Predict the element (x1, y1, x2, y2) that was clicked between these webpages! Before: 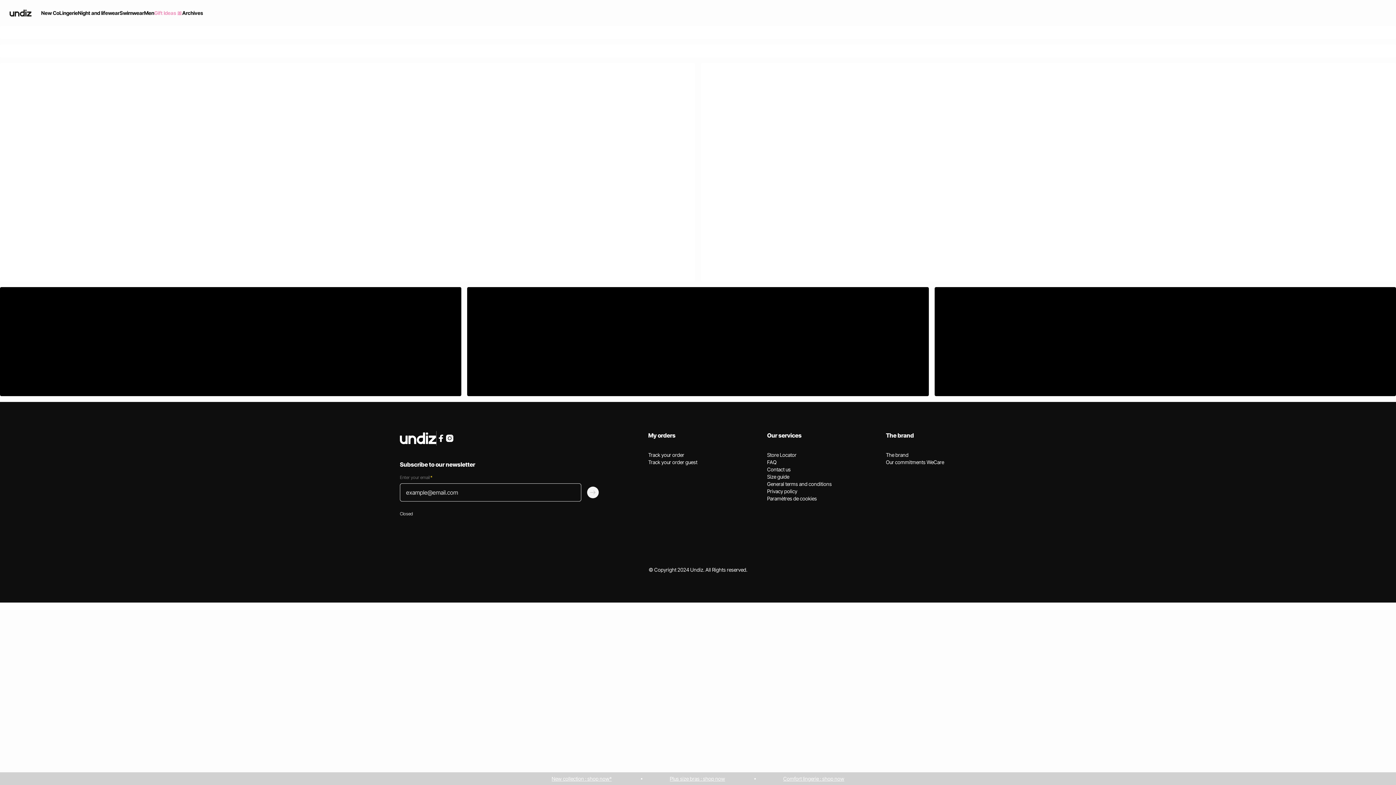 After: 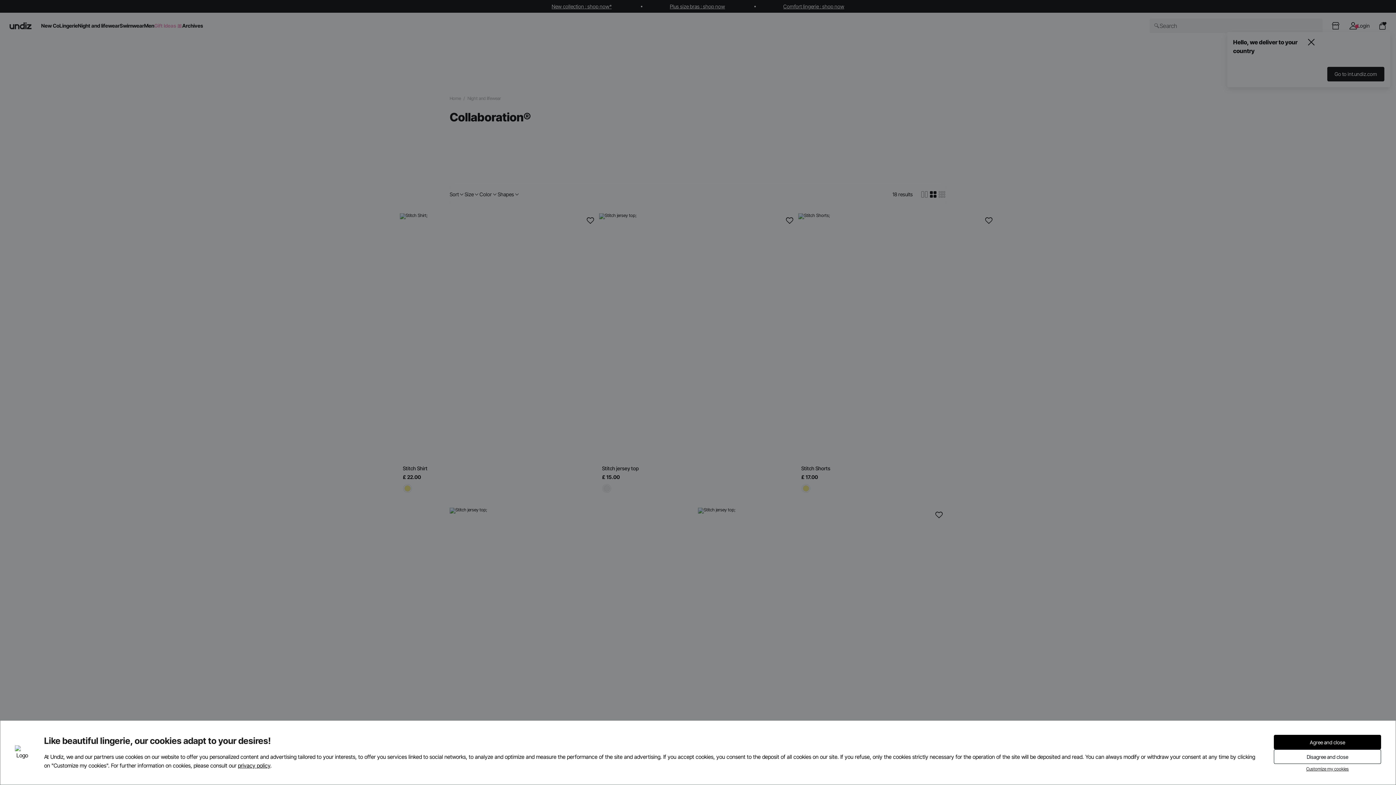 Action: bbox: (701, 63, 1396, 281)